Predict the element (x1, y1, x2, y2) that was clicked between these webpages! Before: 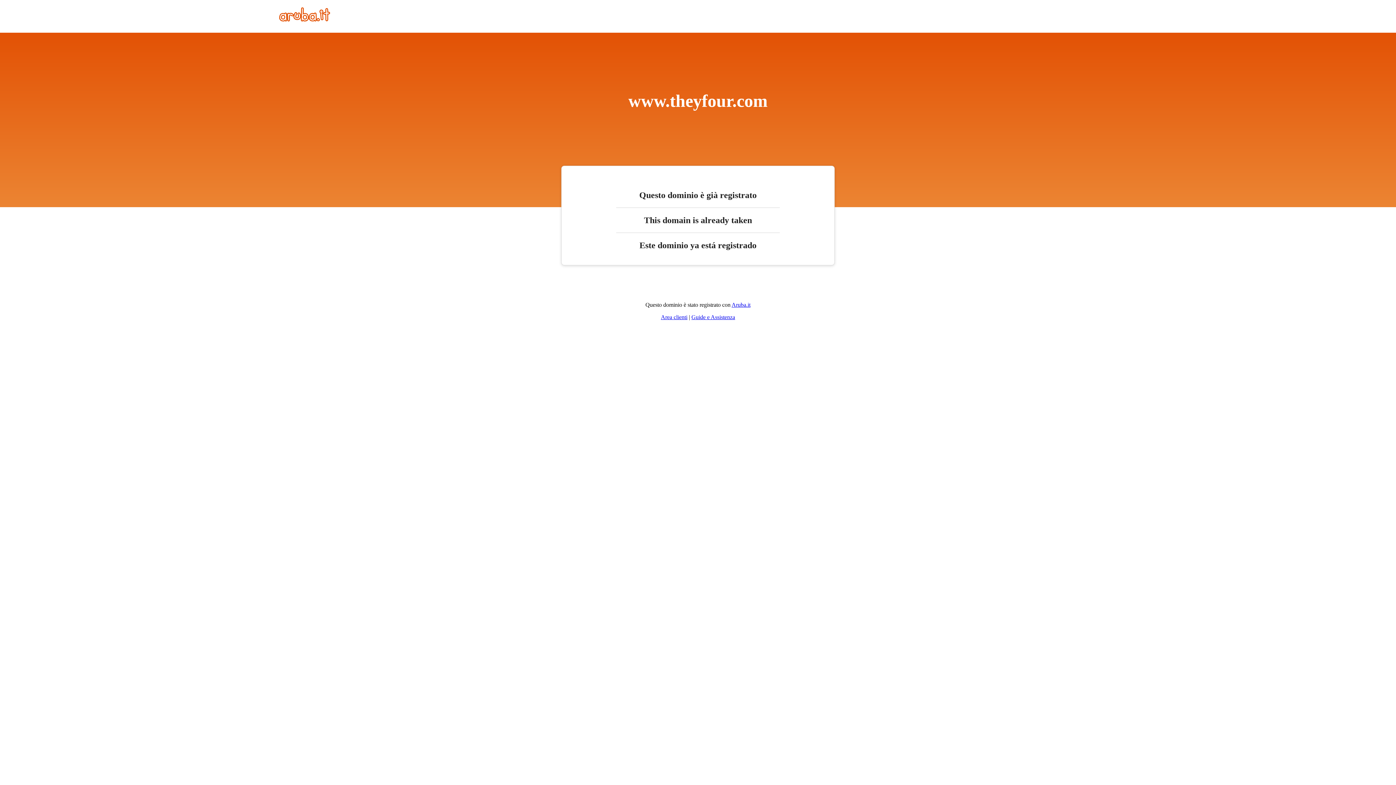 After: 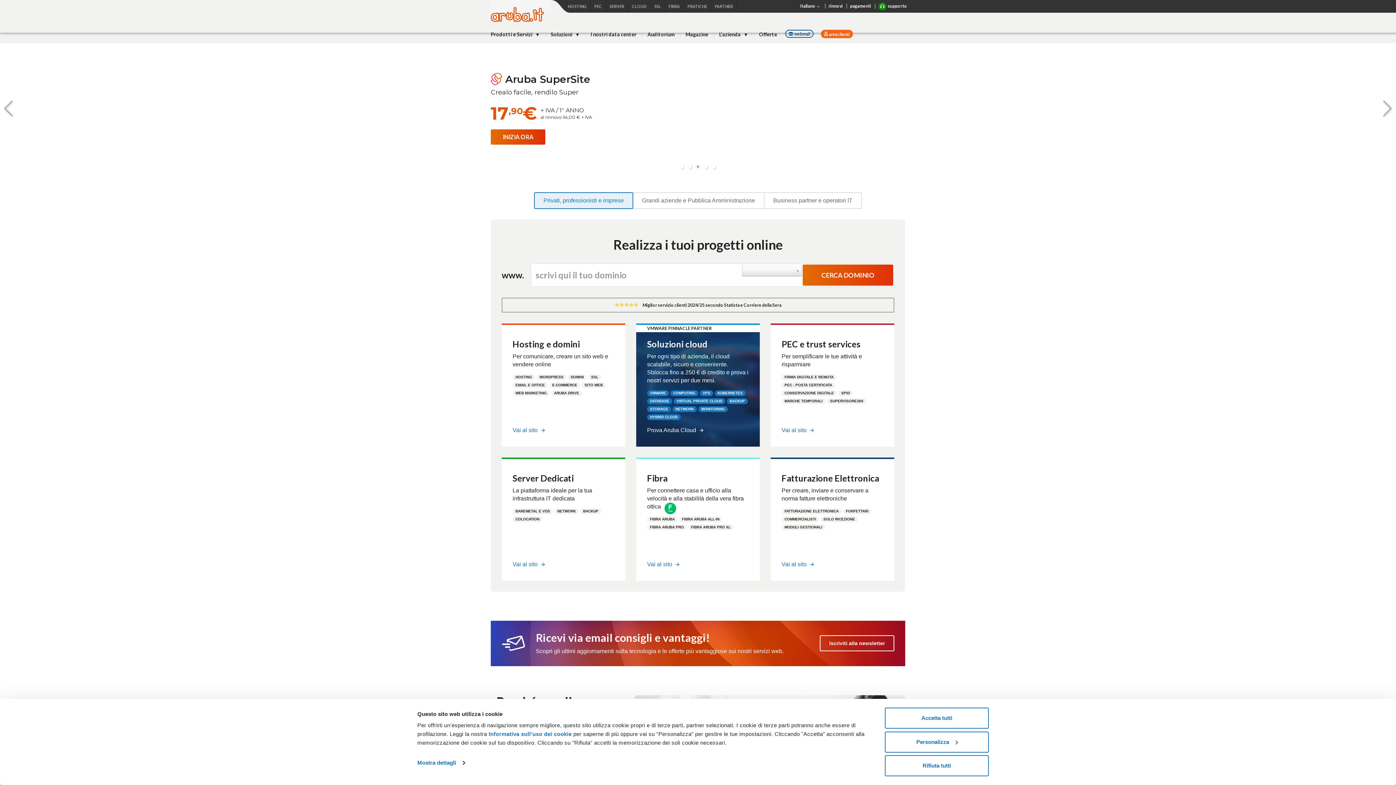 Action: bbox: (279, 16, 330, 22)